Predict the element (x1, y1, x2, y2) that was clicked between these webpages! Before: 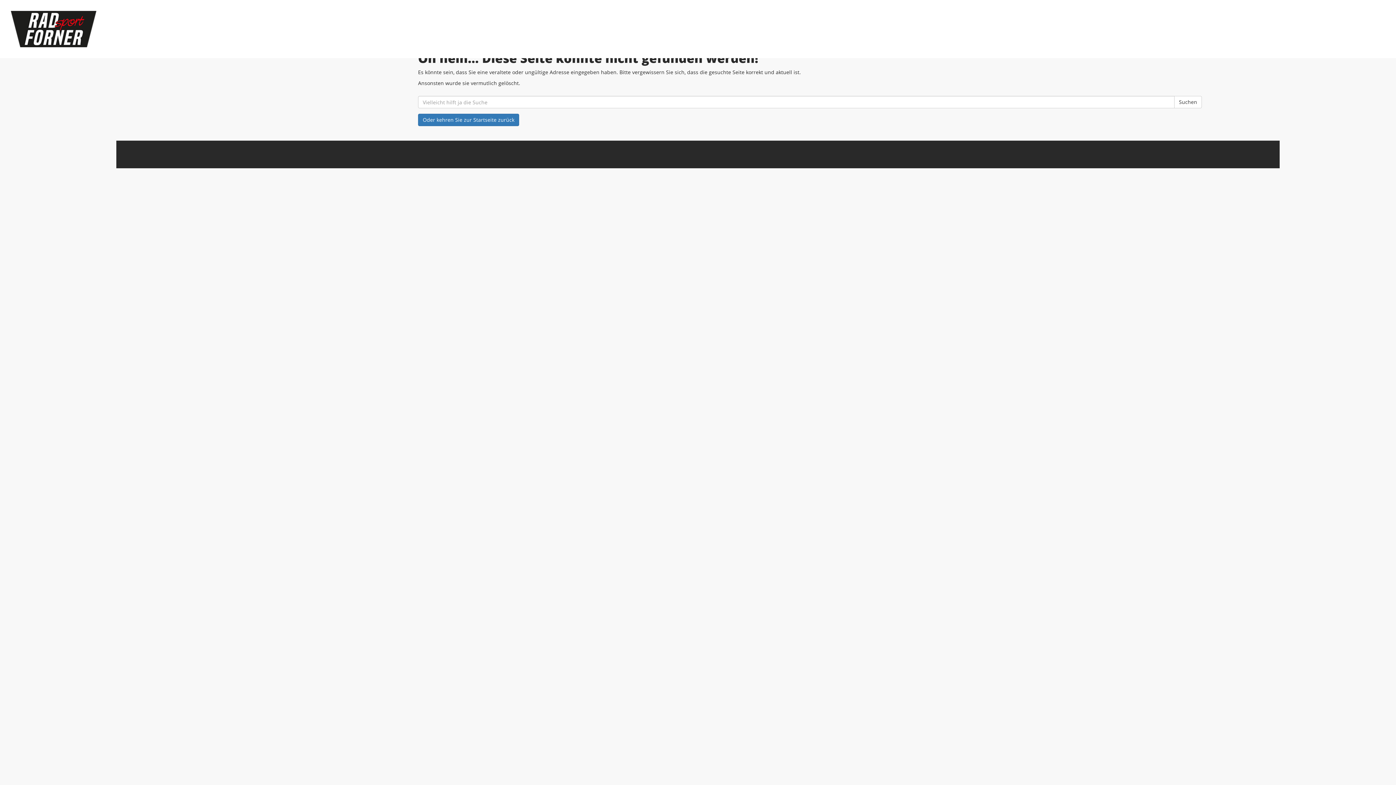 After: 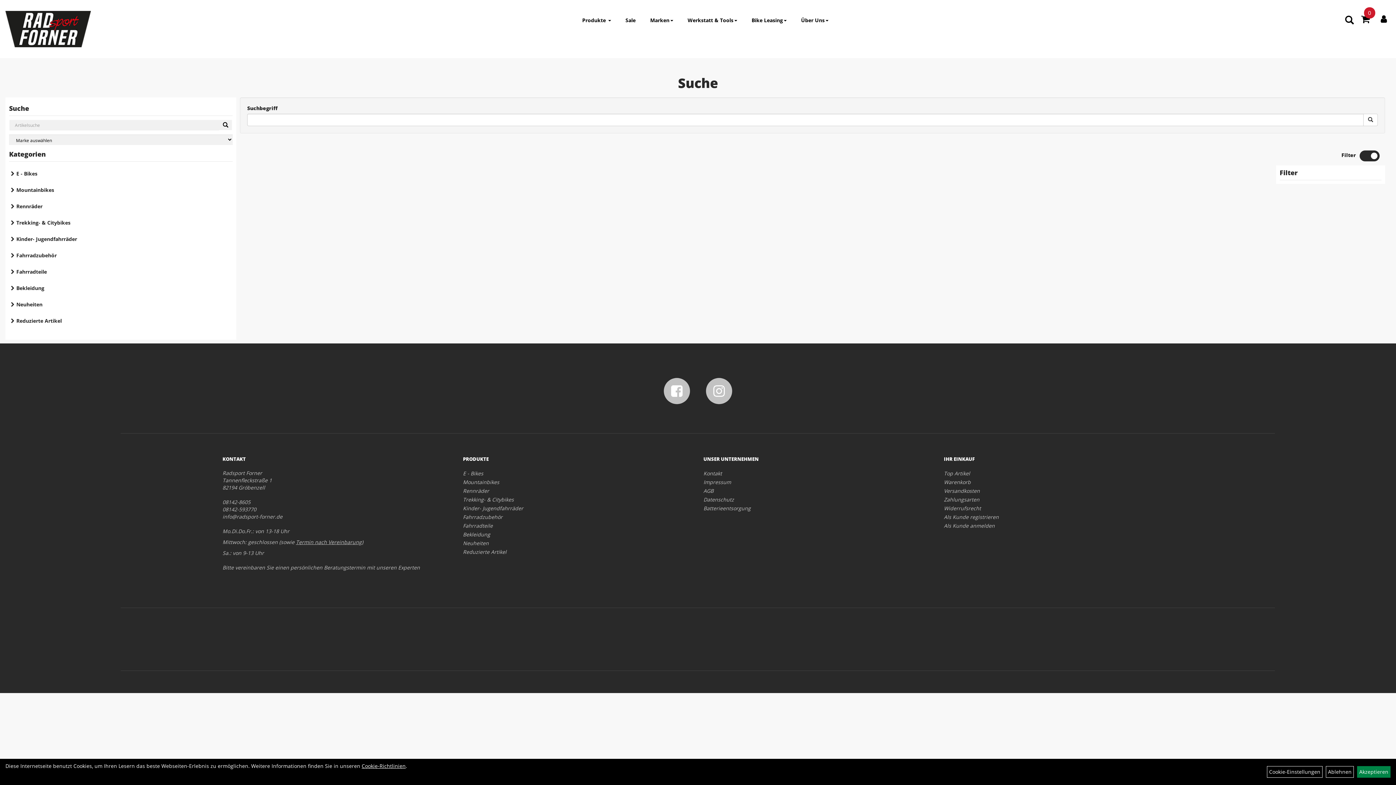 Action: label: Suchen bbox: (1174, 96, 1202, 108)